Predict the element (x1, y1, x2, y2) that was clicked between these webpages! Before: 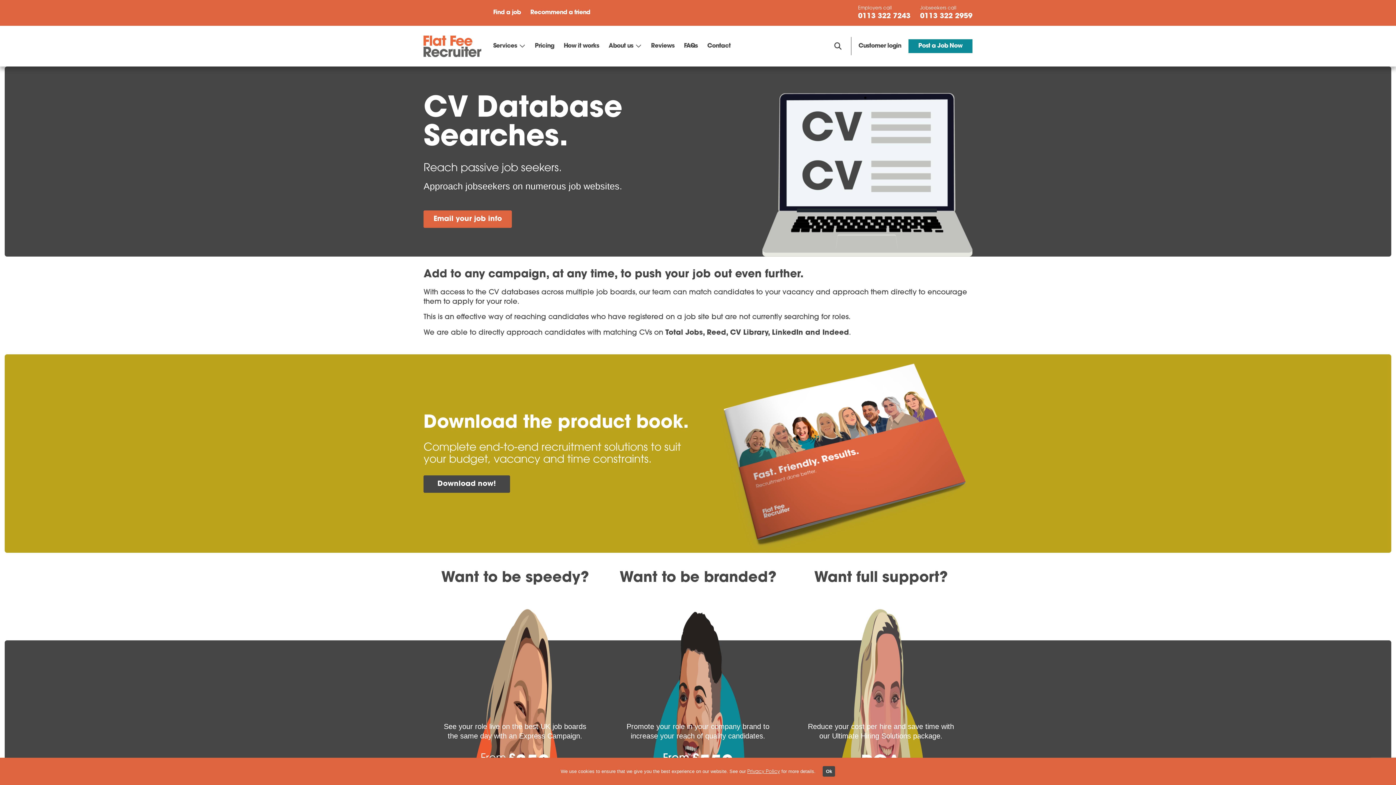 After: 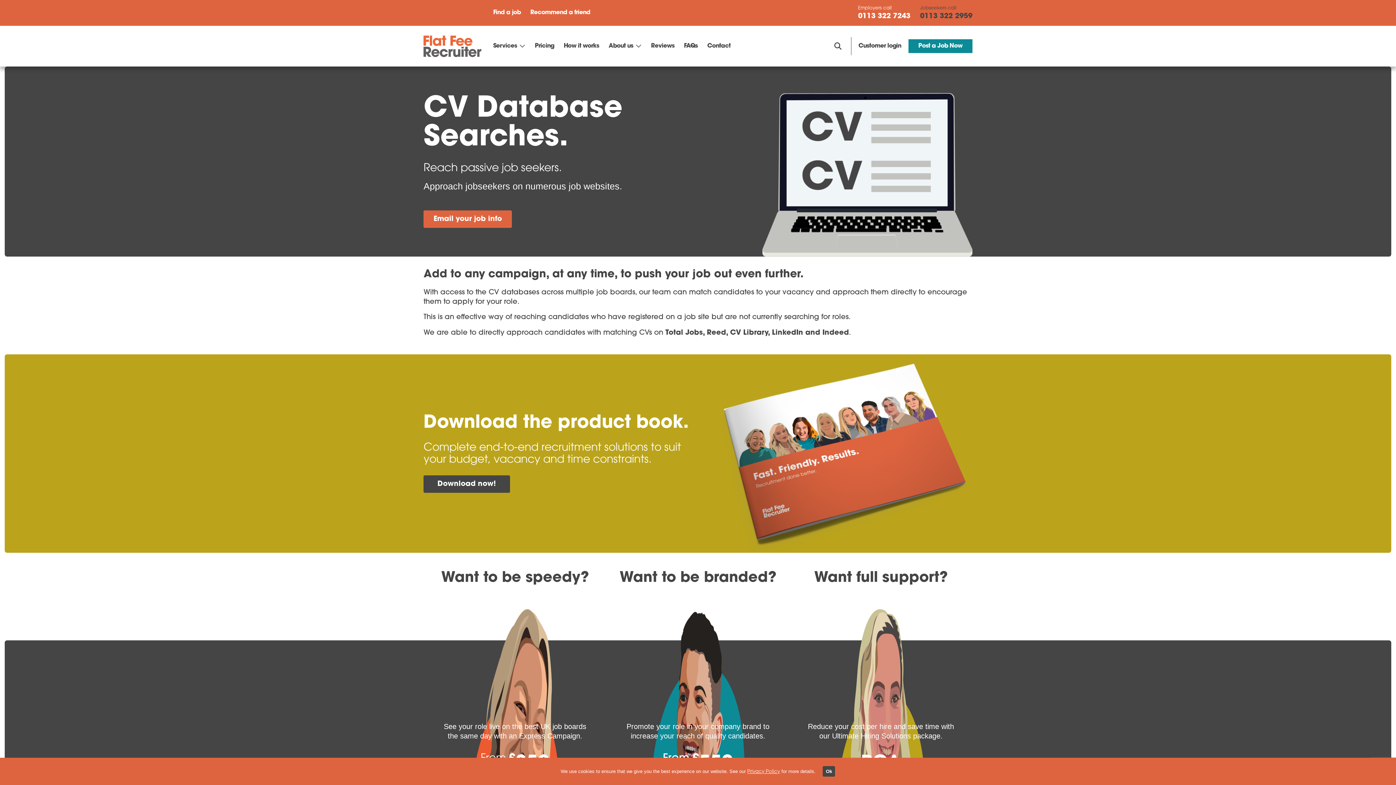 Action: bbox: (917, 4, 972, 21) label: Jobseekers call
0113 322 2959